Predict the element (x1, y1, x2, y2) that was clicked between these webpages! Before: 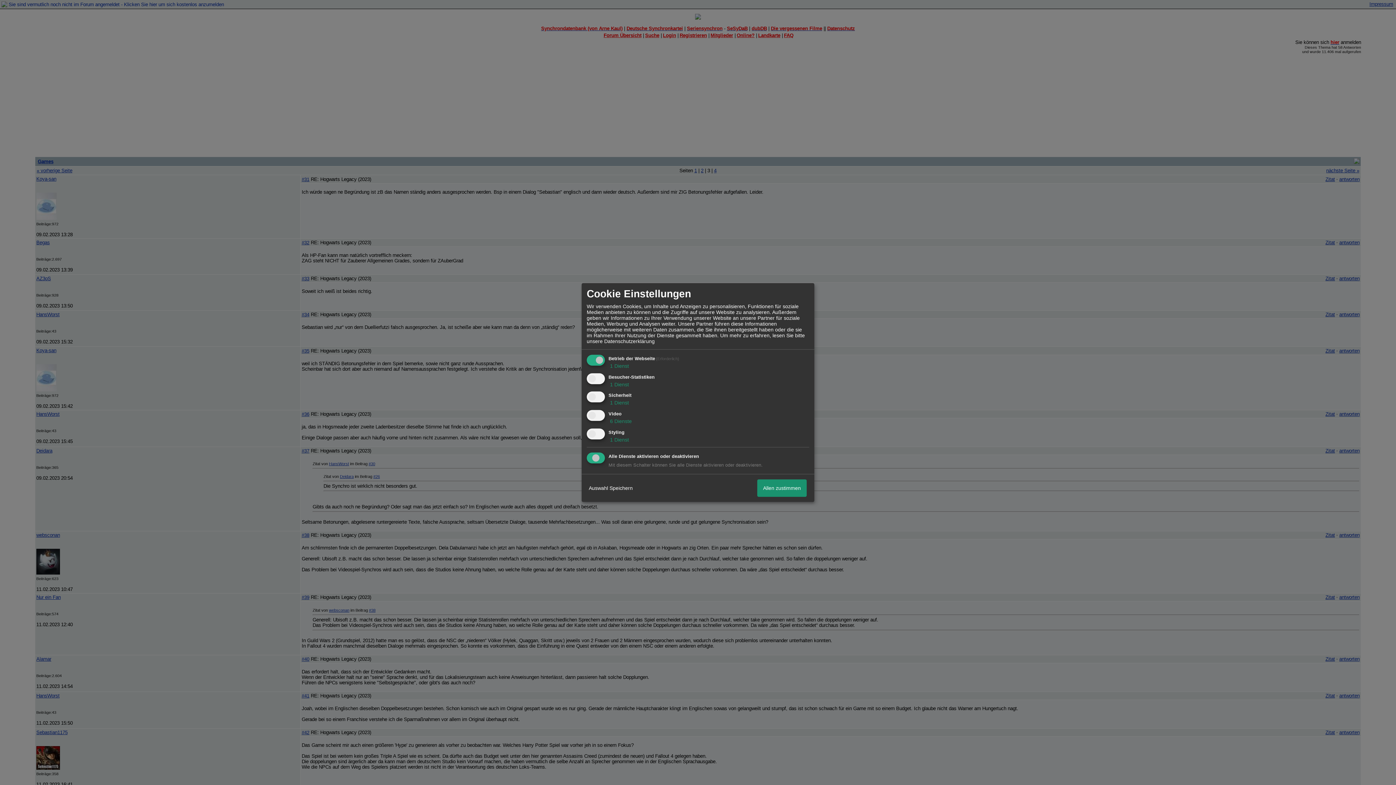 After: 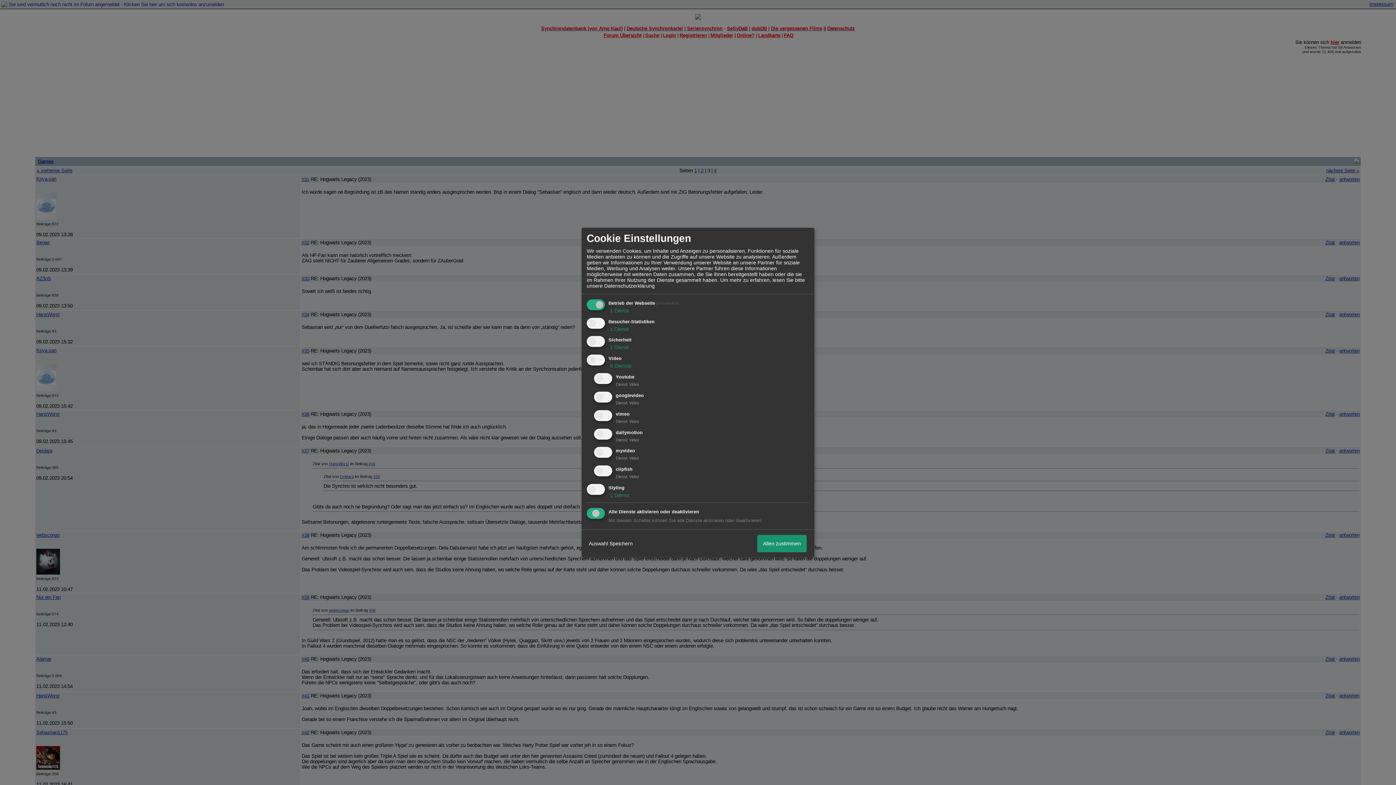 Action: bbox: (608, 418, 632, 424) label:  6 Dienste